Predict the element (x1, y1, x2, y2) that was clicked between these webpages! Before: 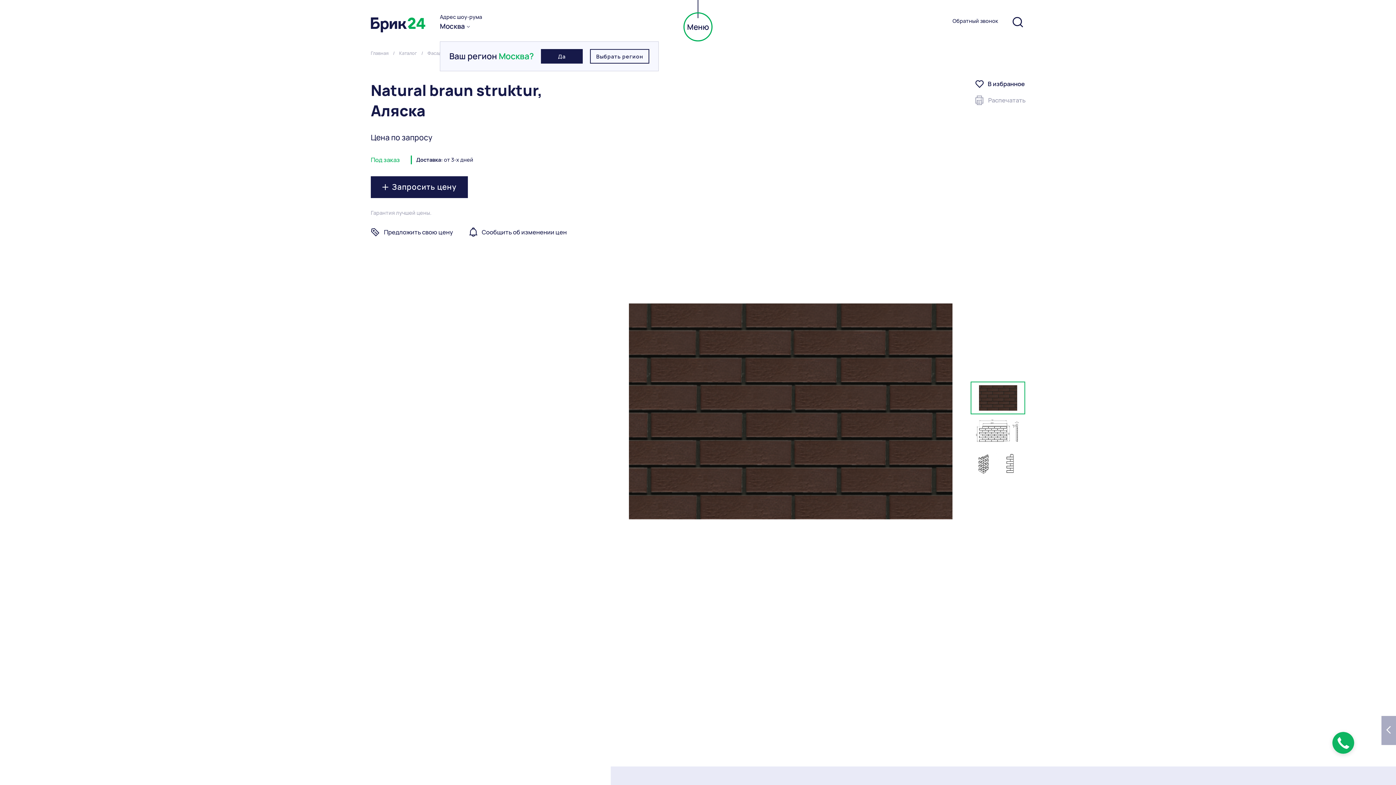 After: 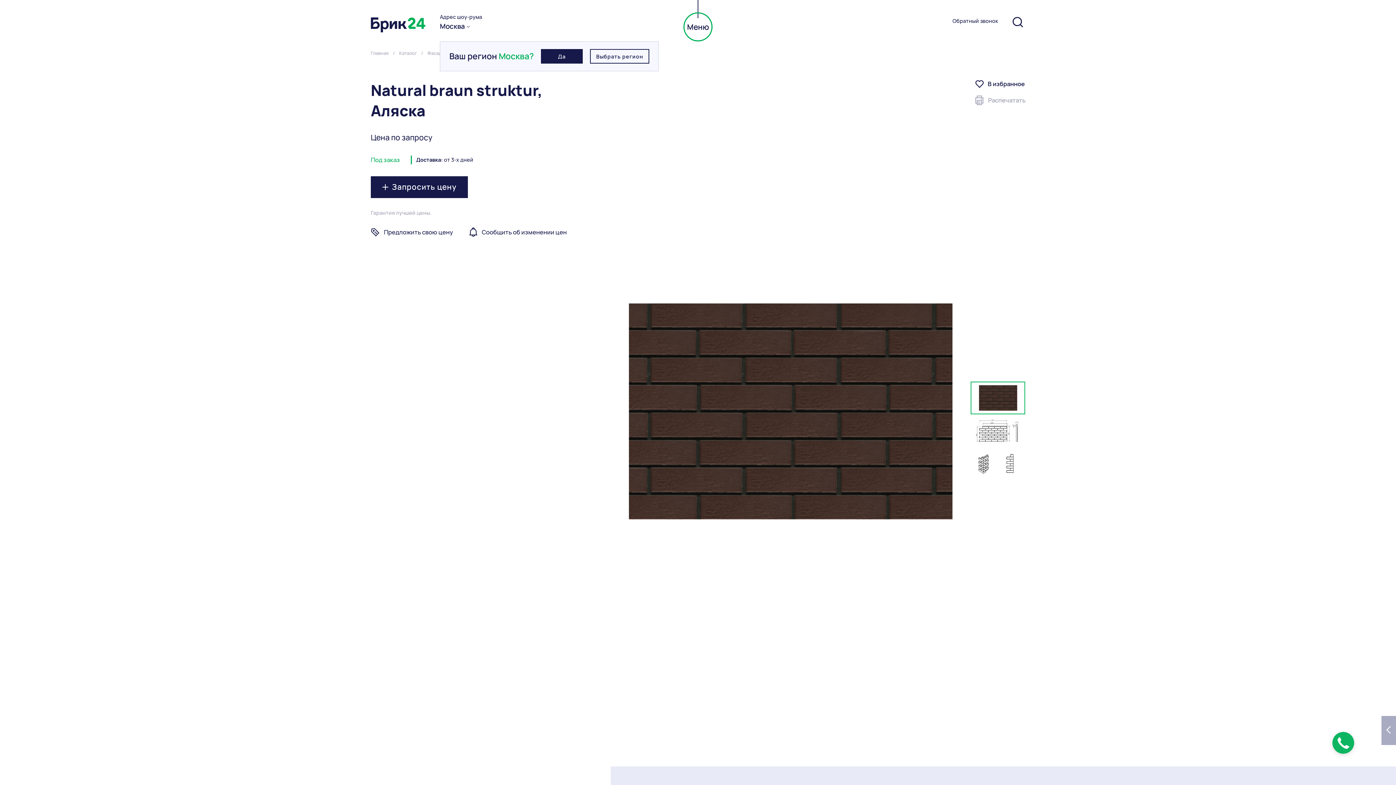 Action: bbox: (970, 381, 1025, 414)